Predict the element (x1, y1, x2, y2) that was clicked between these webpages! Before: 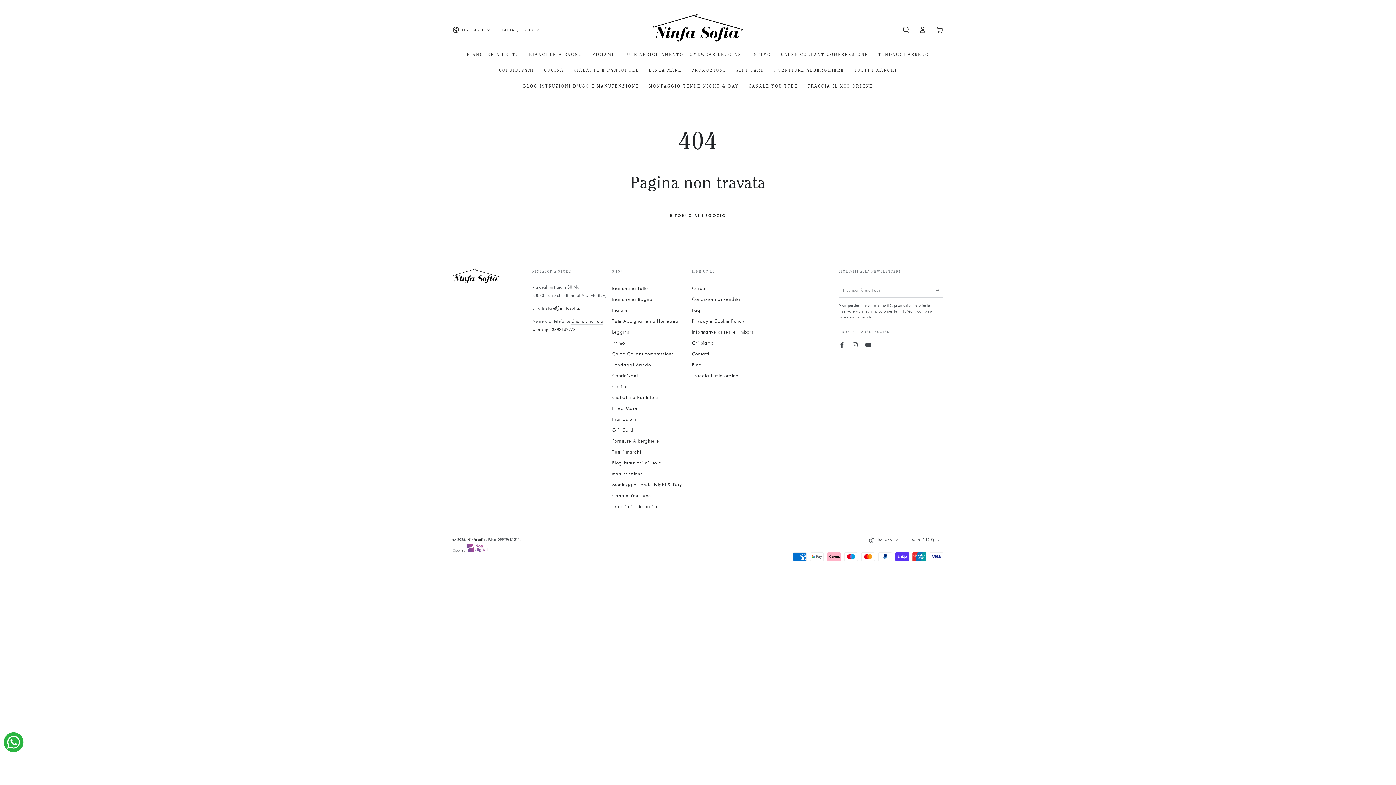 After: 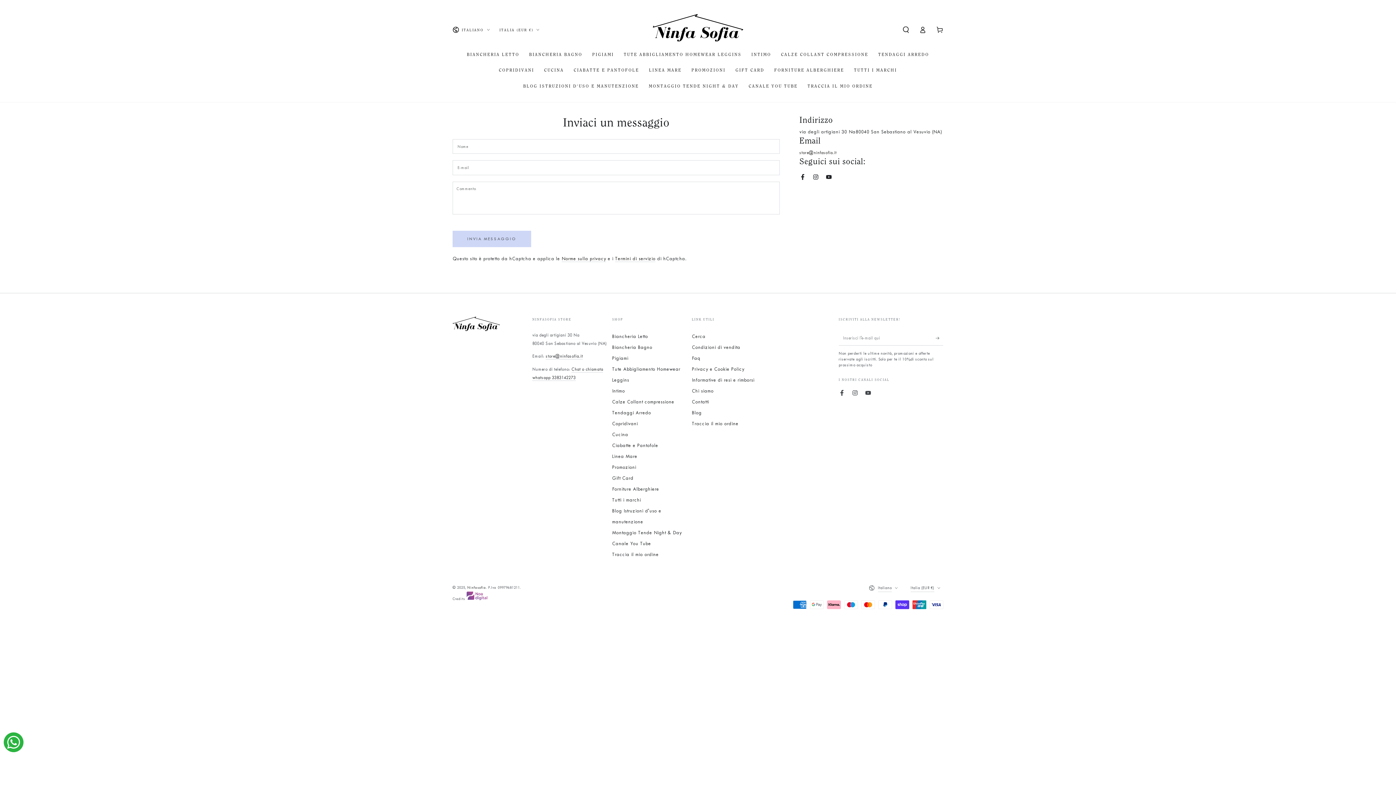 Action: bbox: (692, 351, 709, 356) label: Contatti